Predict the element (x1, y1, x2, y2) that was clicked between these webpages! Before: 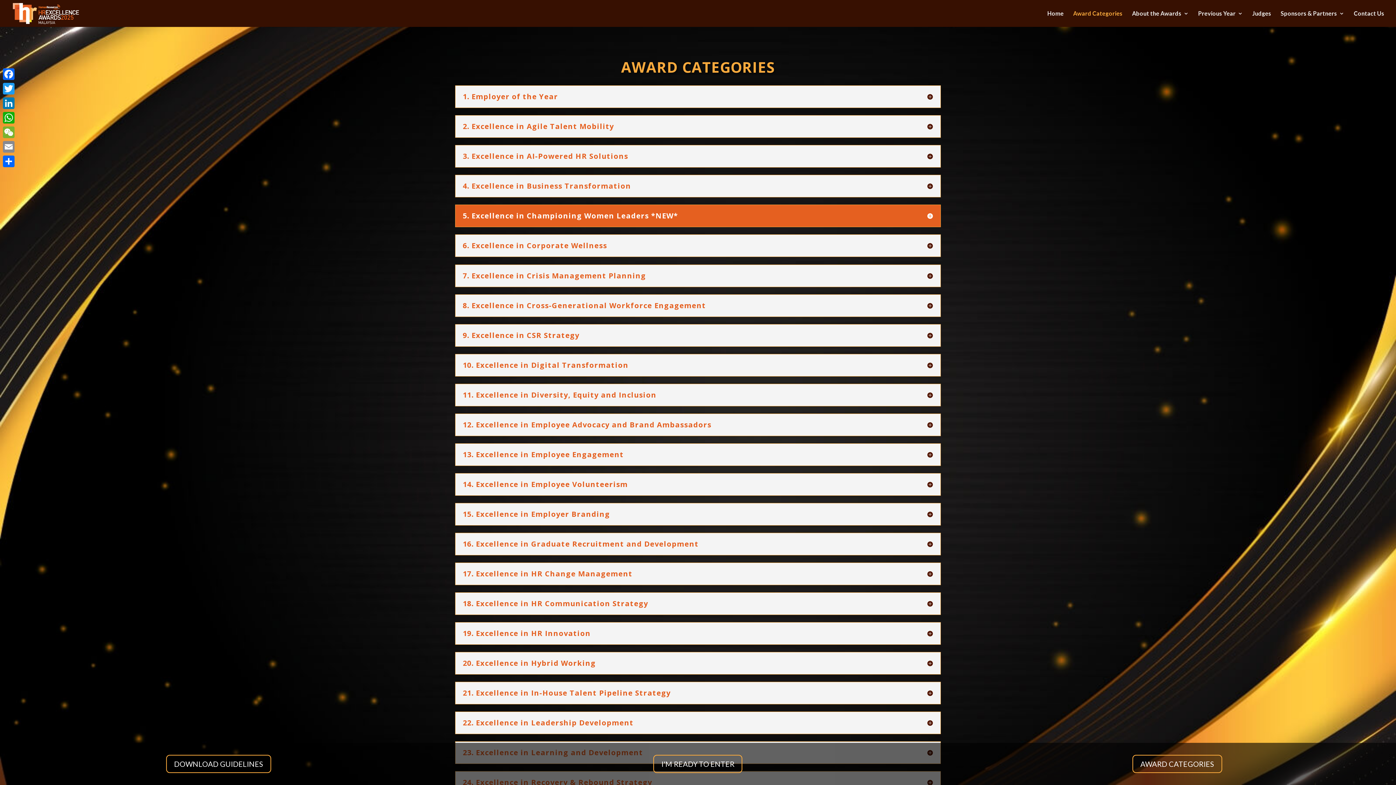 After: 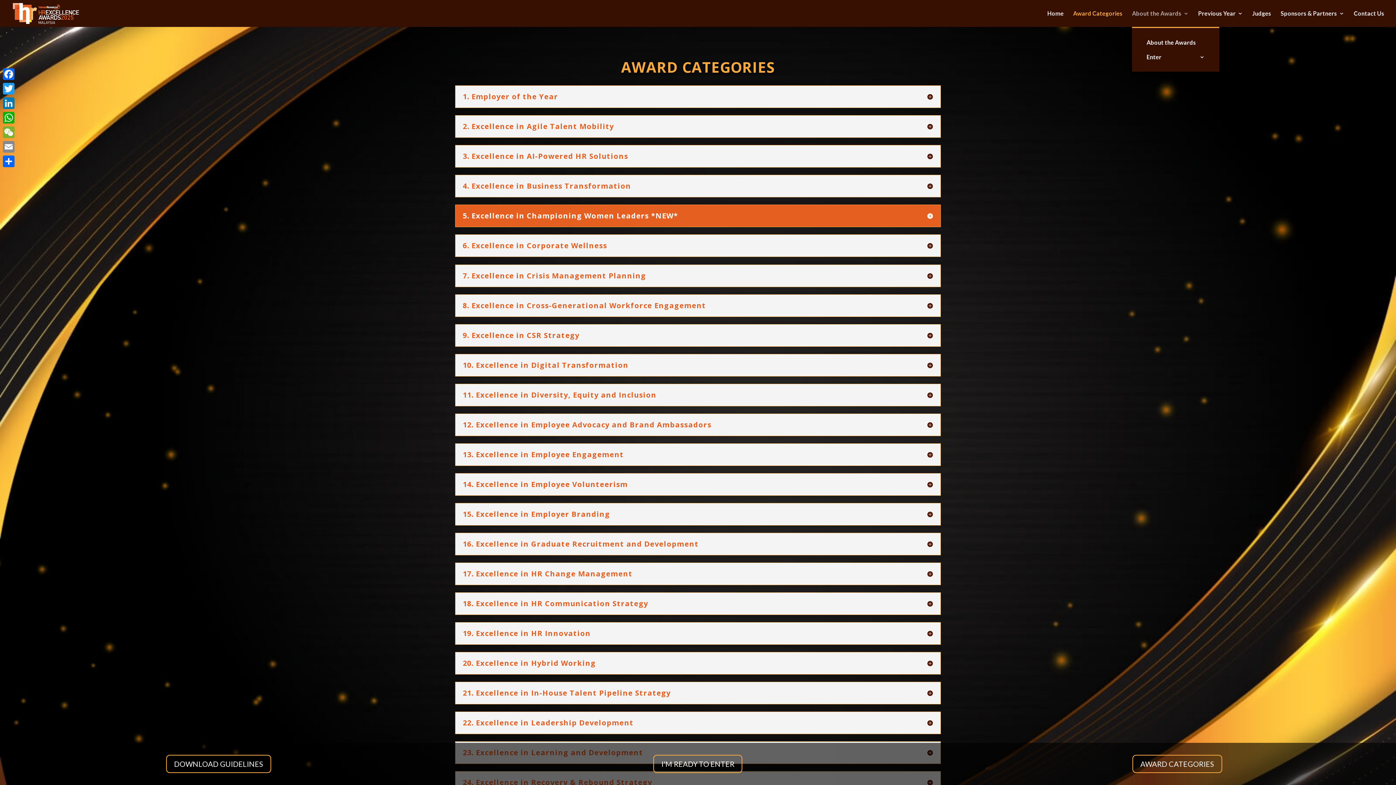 Action: label: About the Awards bbox: (1132, 10, 1189, 26)